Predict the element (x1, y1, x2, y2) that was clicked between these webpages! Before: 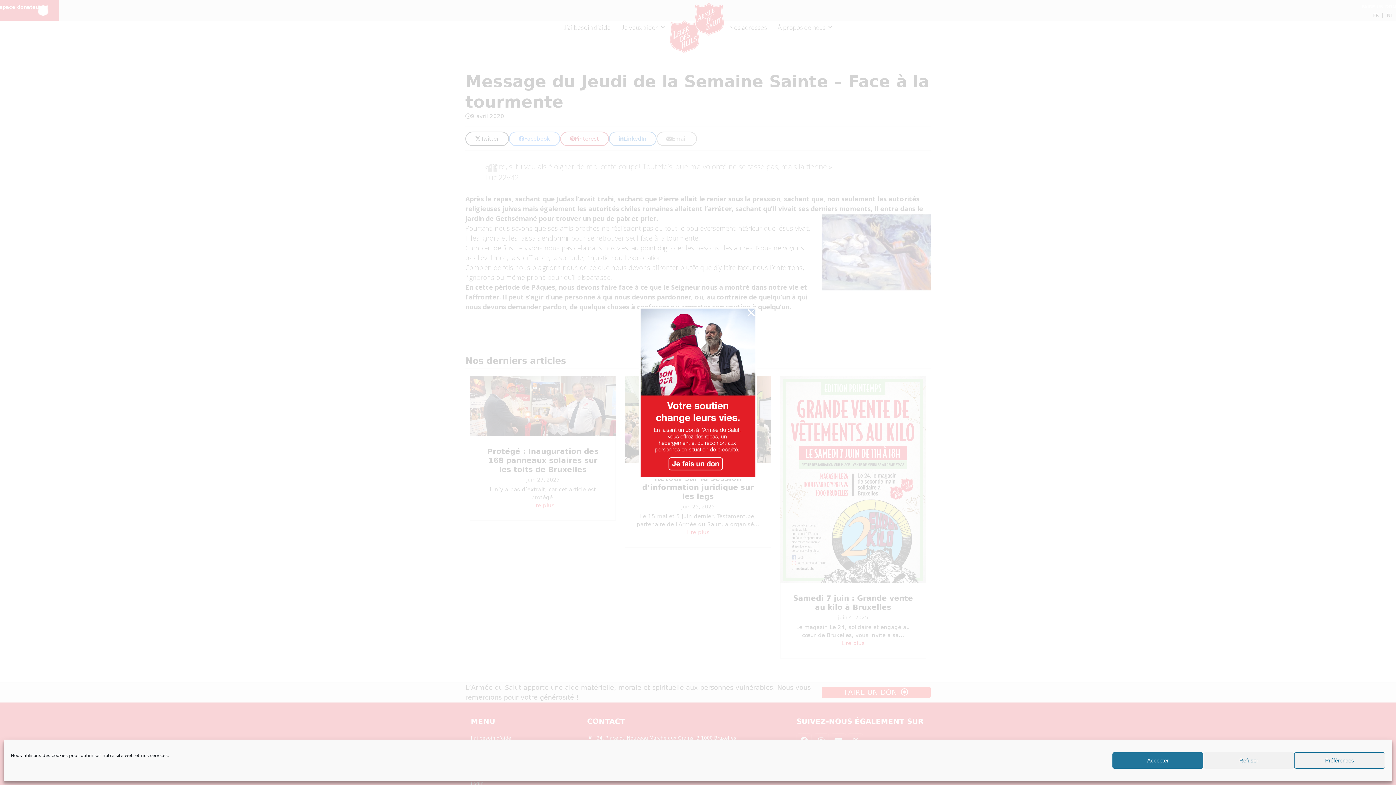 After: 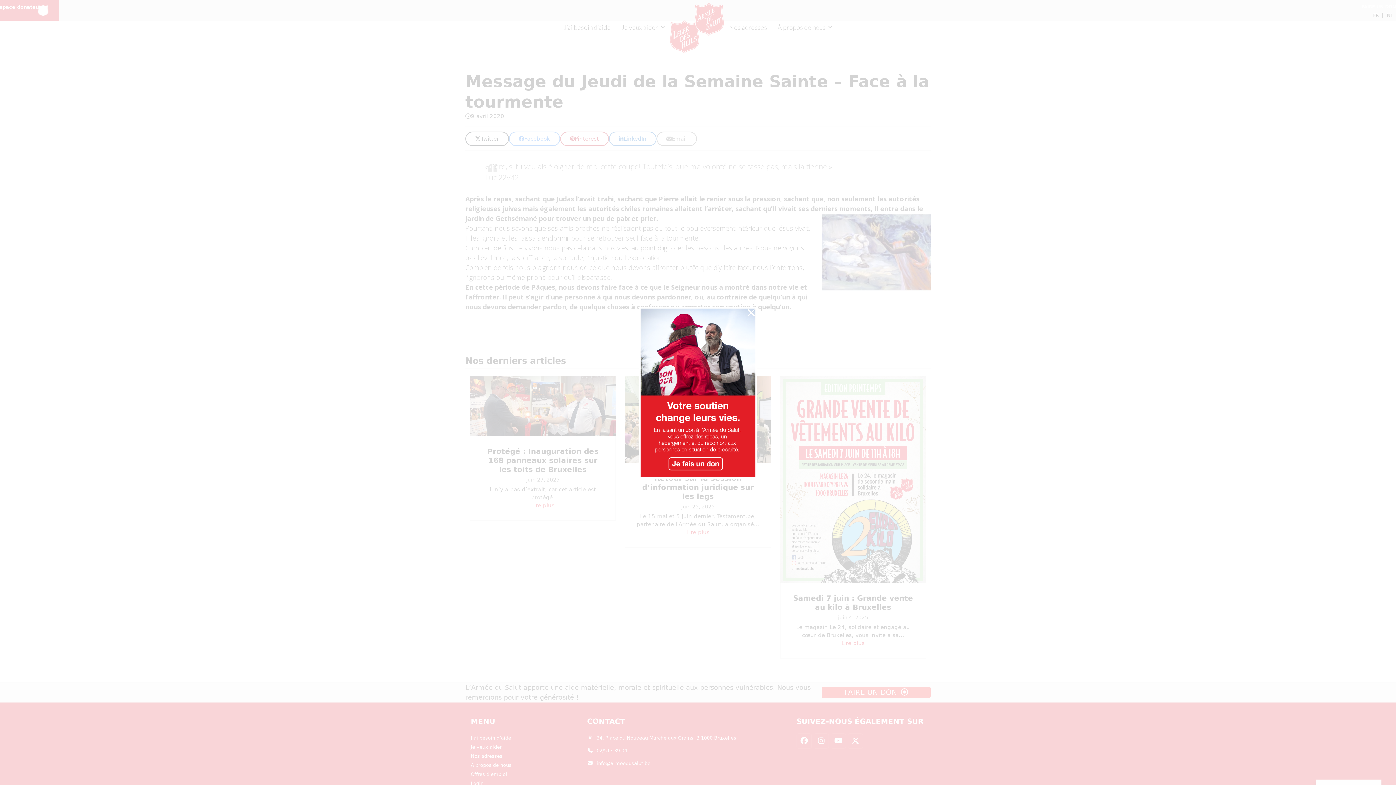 Action: label: Refuser bbox: (1203, 752, 1294, 769)